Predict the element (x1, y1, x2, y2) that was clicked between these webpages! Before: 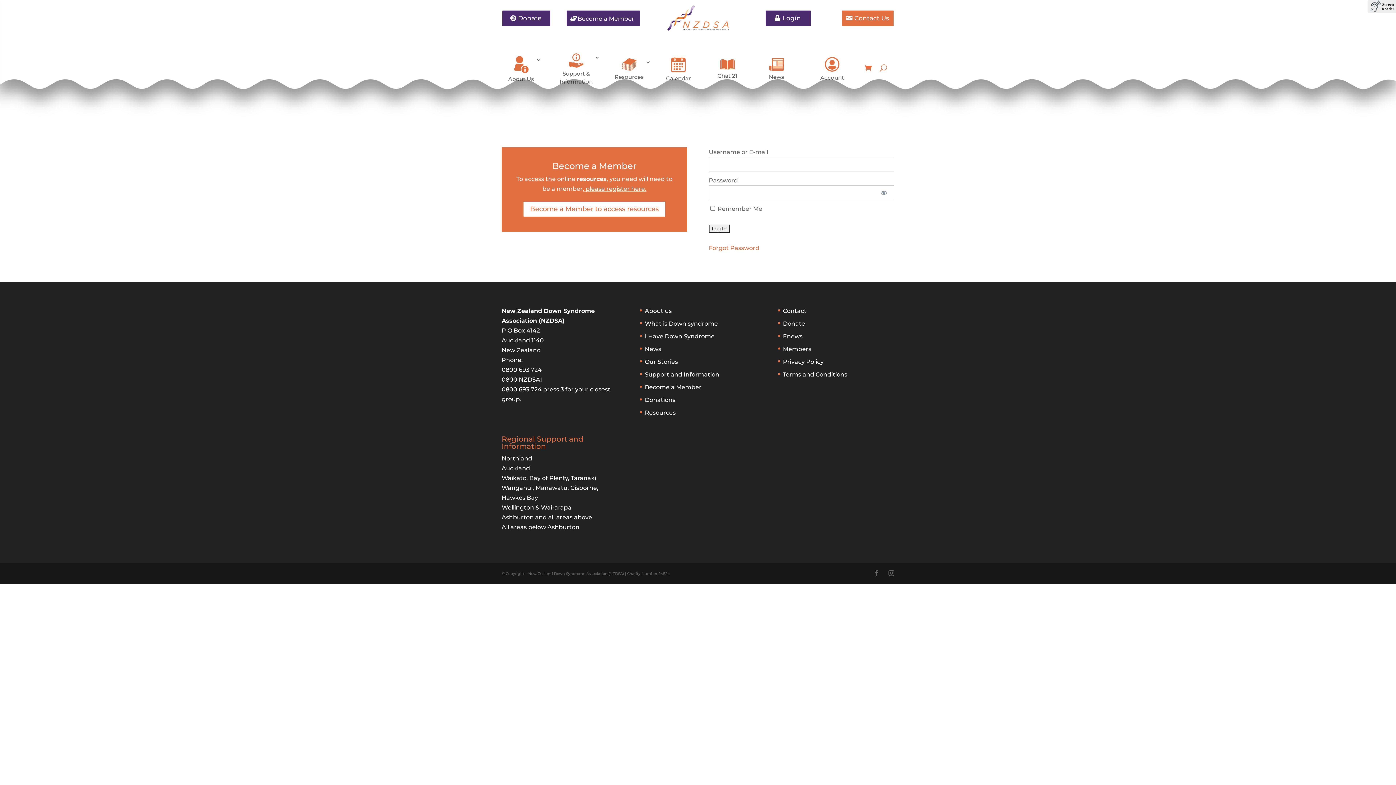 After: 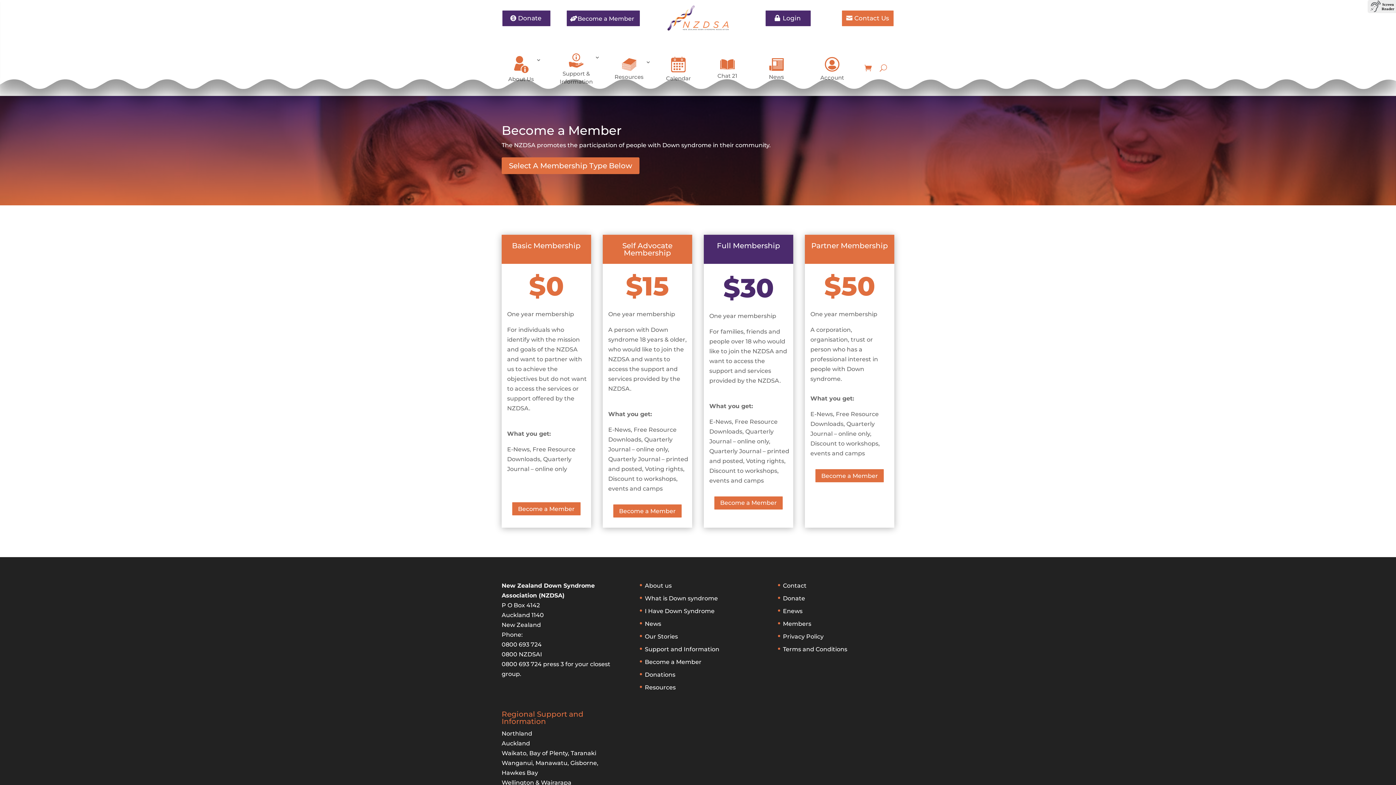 Action: label: please register here. bbox: (585, 185, 646, 192)